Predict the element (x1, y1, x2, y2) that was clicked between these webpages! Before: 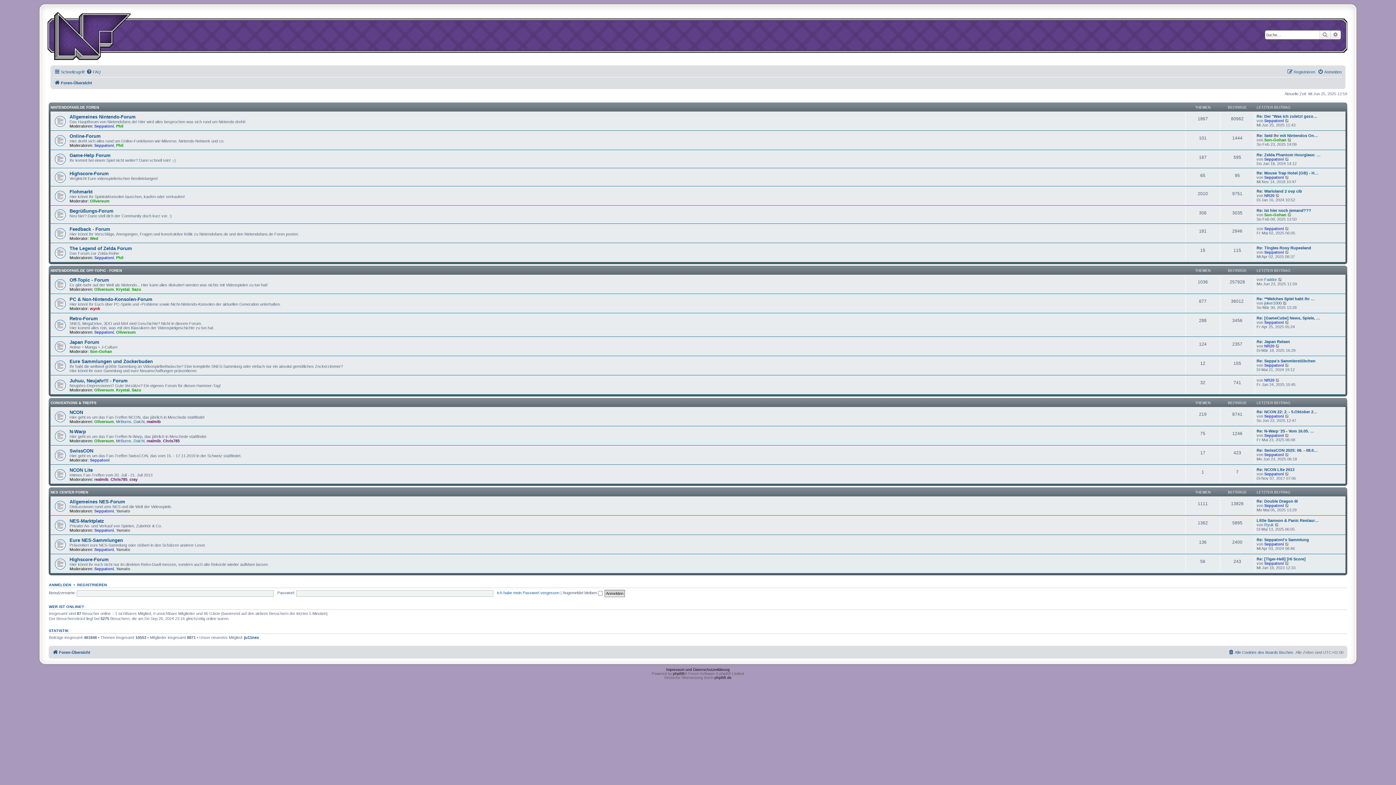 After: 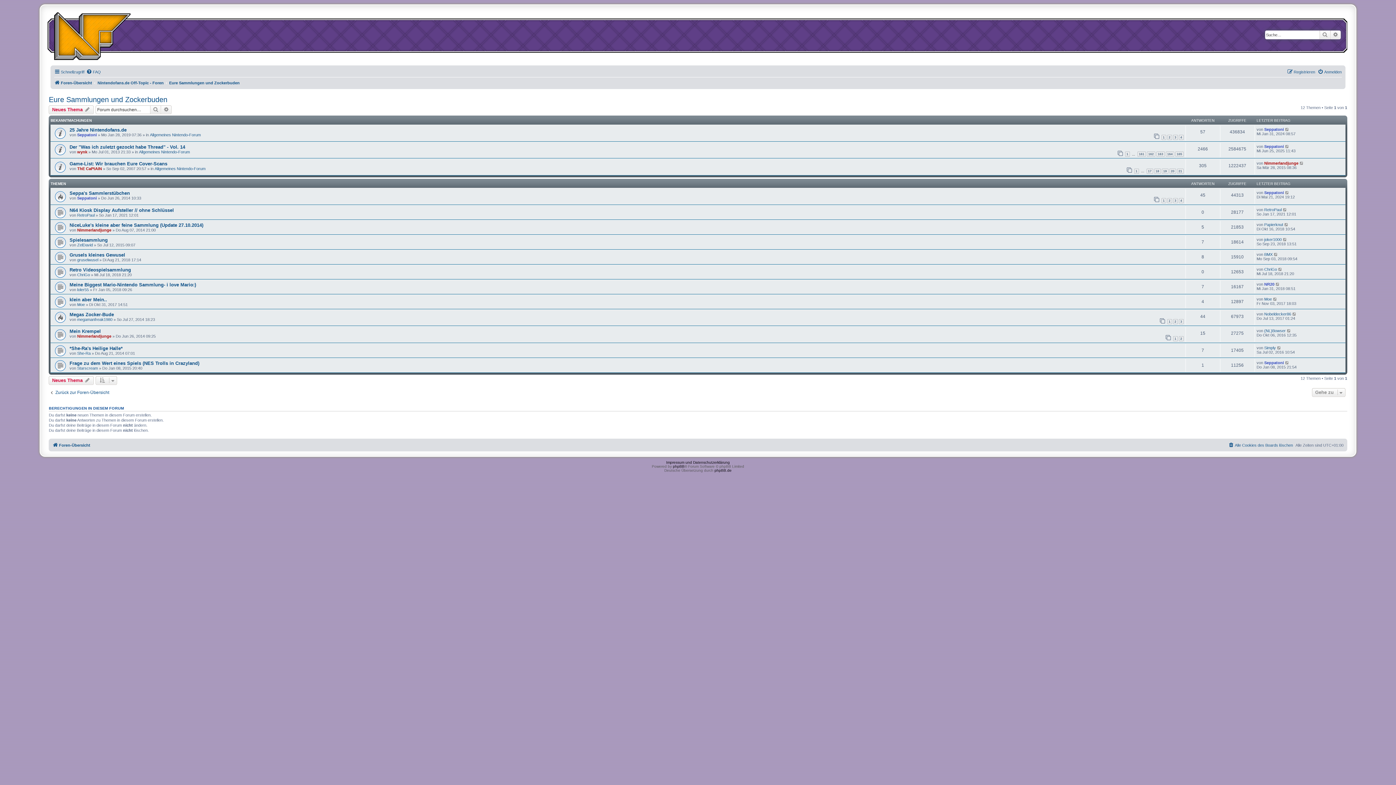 Action: bbox: (69, 358, 152, 364) label: Eure Sammlungen und Zockerbuden